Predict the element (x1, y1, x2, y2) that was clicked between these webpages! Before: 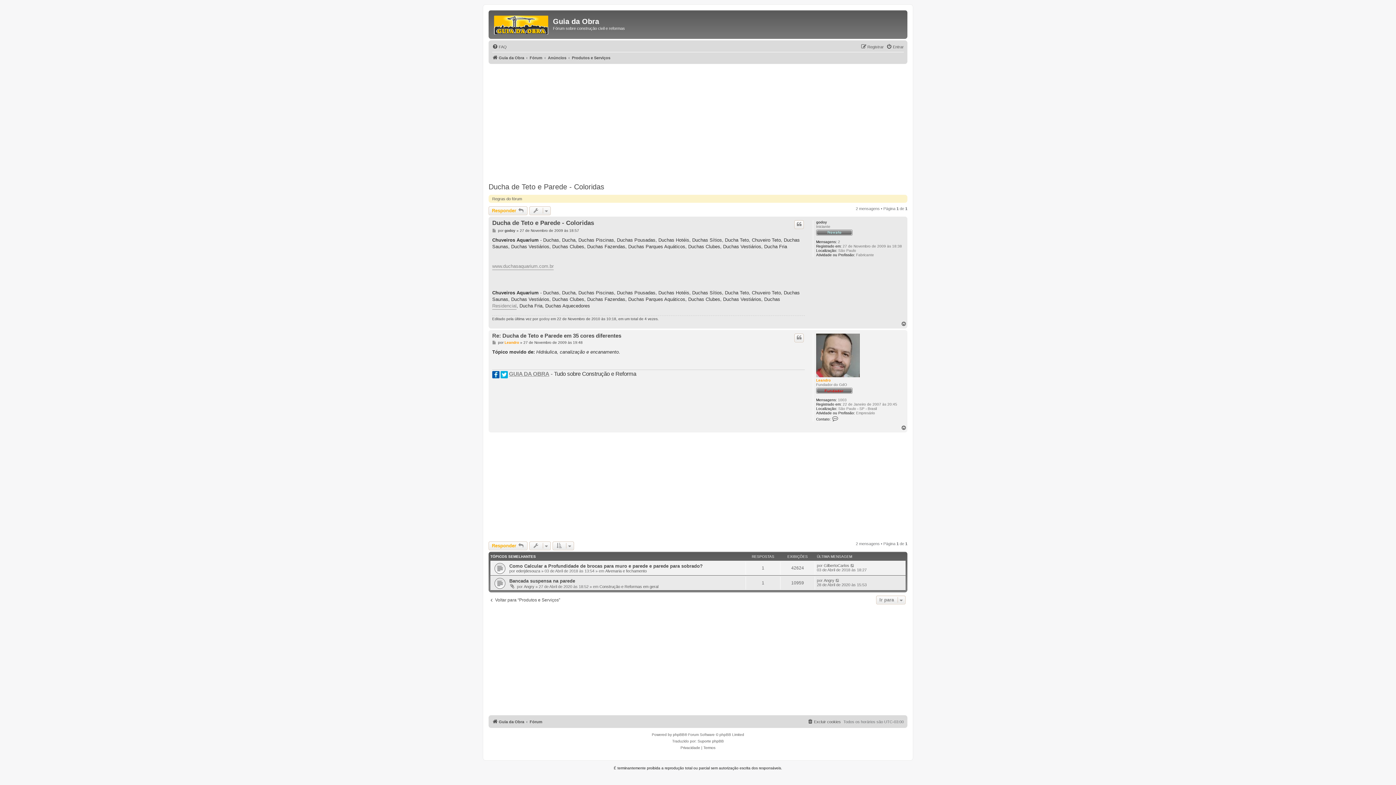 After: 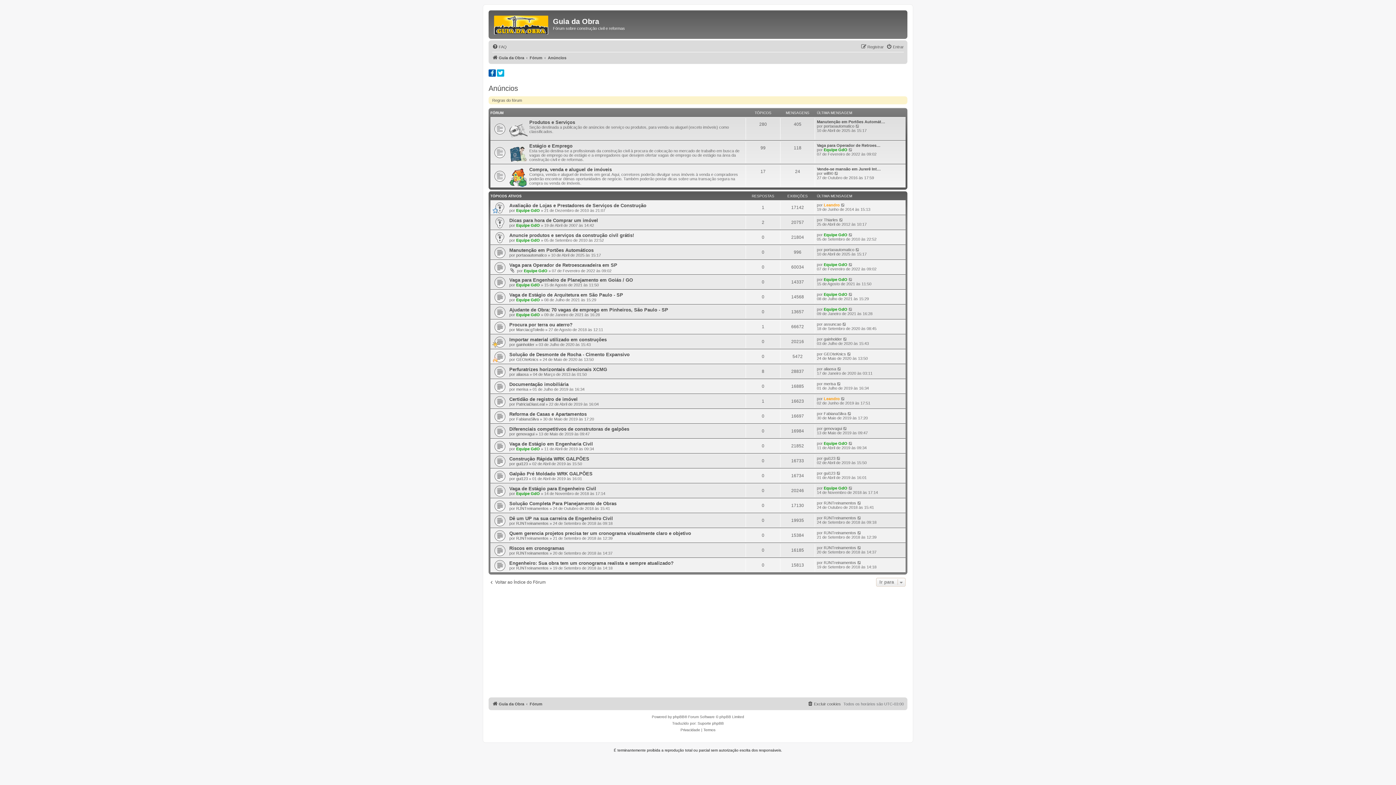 Action: label: Anúncios bbox: (548, 53, 566, 62)